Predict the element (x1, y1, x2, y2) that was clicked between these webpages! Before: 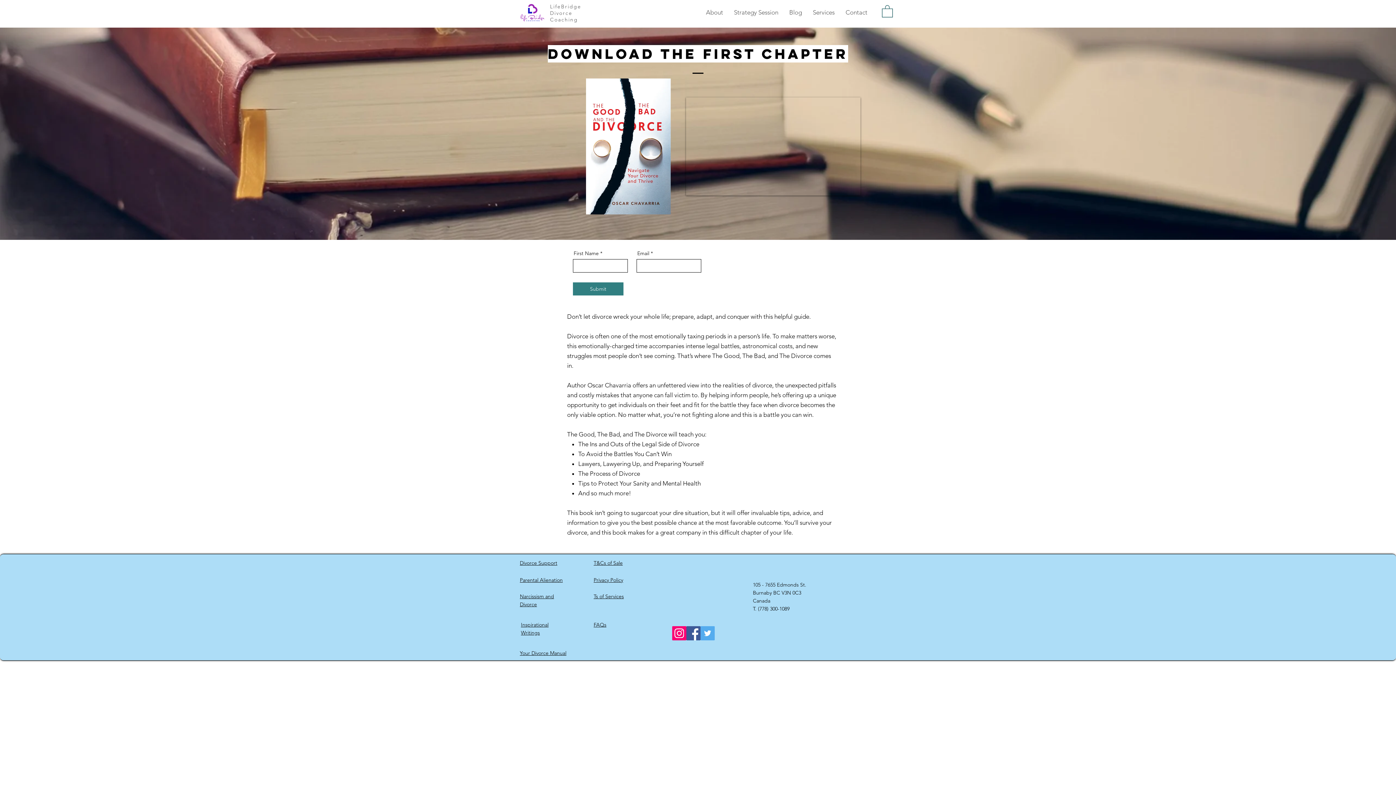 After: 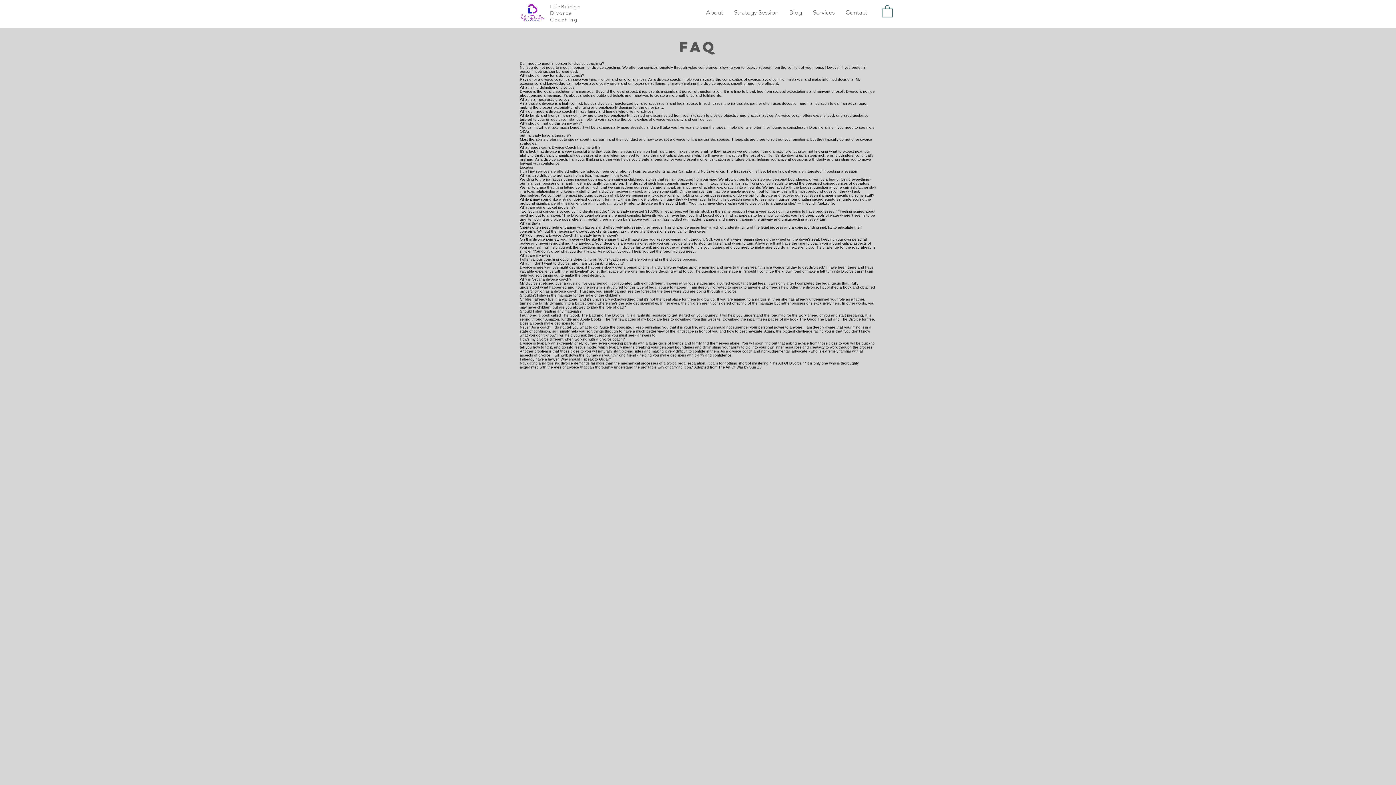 Action: label: FAQs bbox: (593, 621, 606, 628)